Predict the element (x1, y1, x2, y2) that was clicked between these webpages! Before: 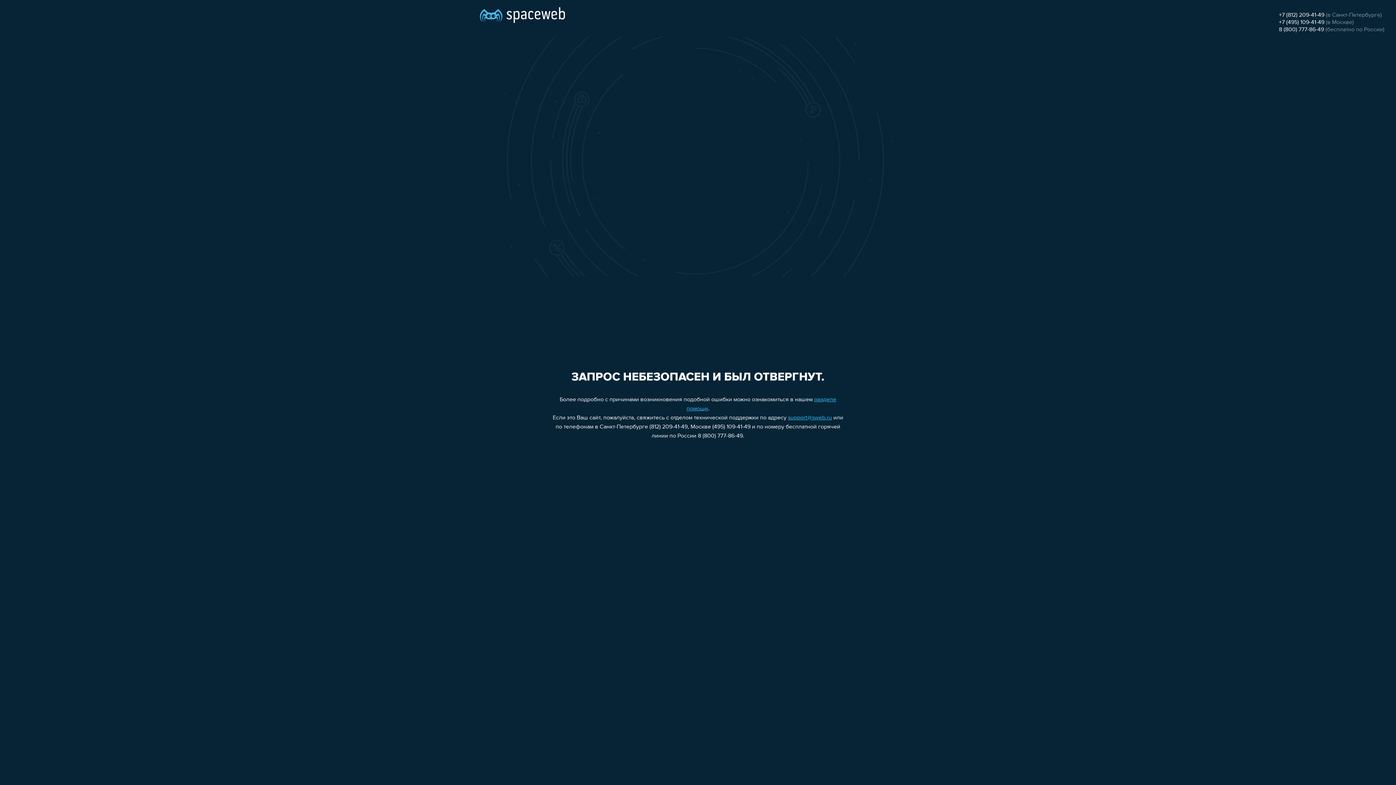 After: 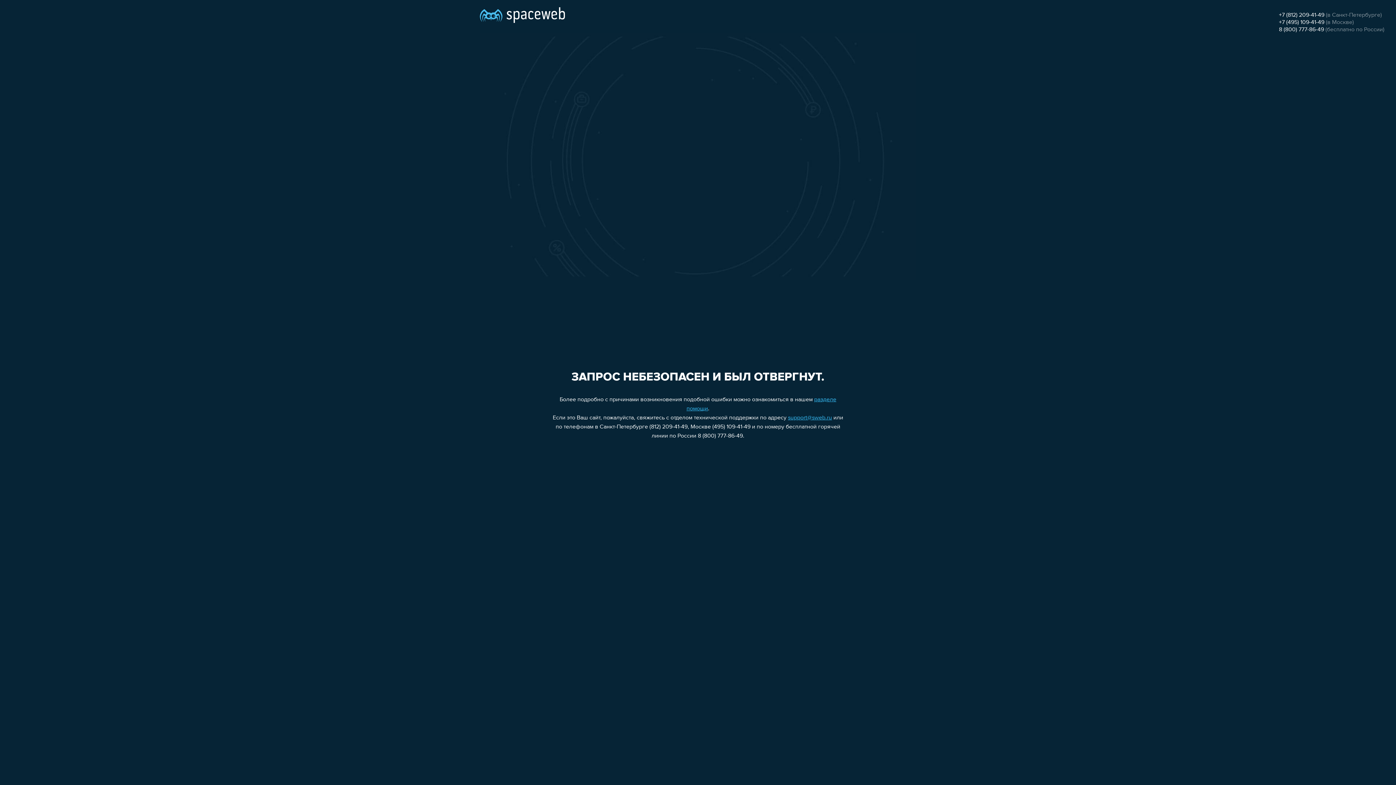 Action: label: support@sweb.ru bbox: (788, 415, 832, 421)